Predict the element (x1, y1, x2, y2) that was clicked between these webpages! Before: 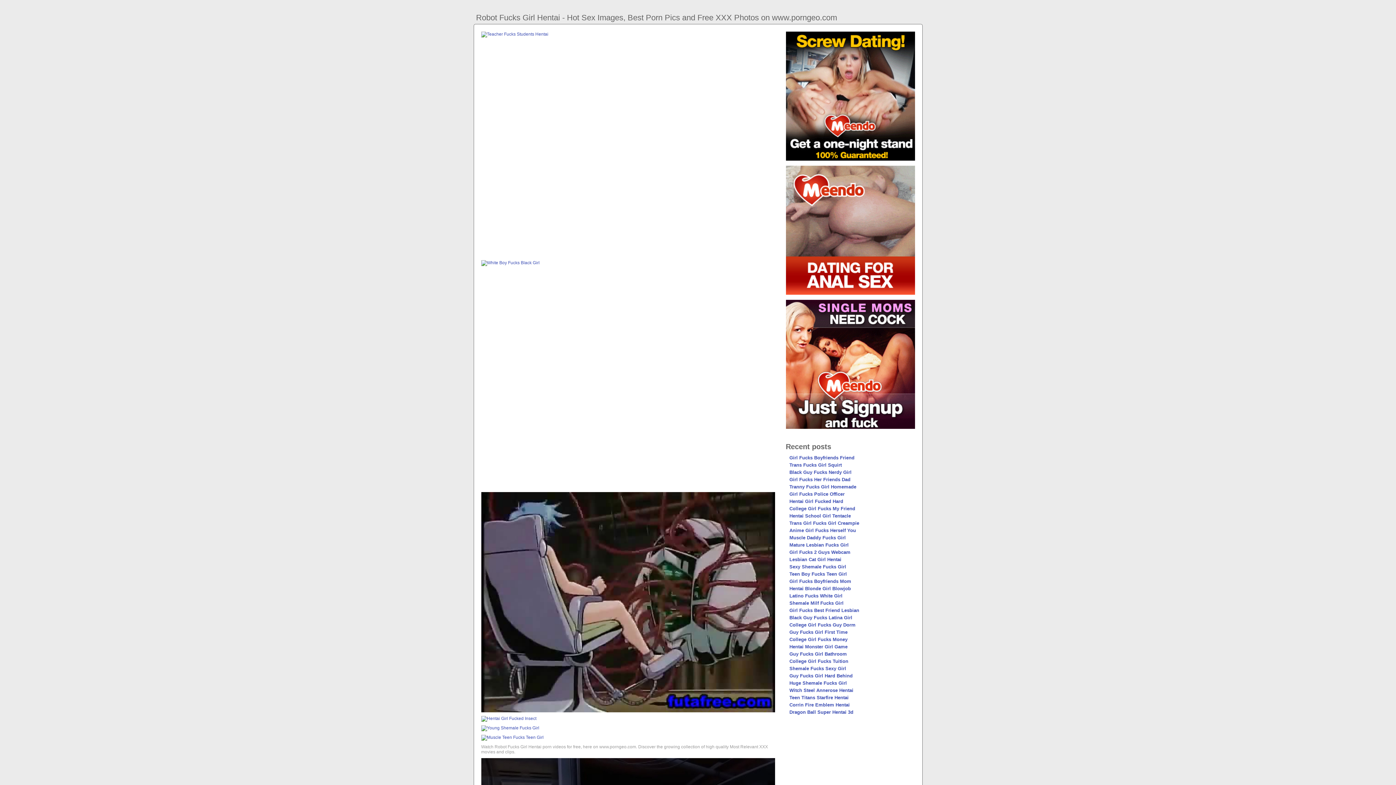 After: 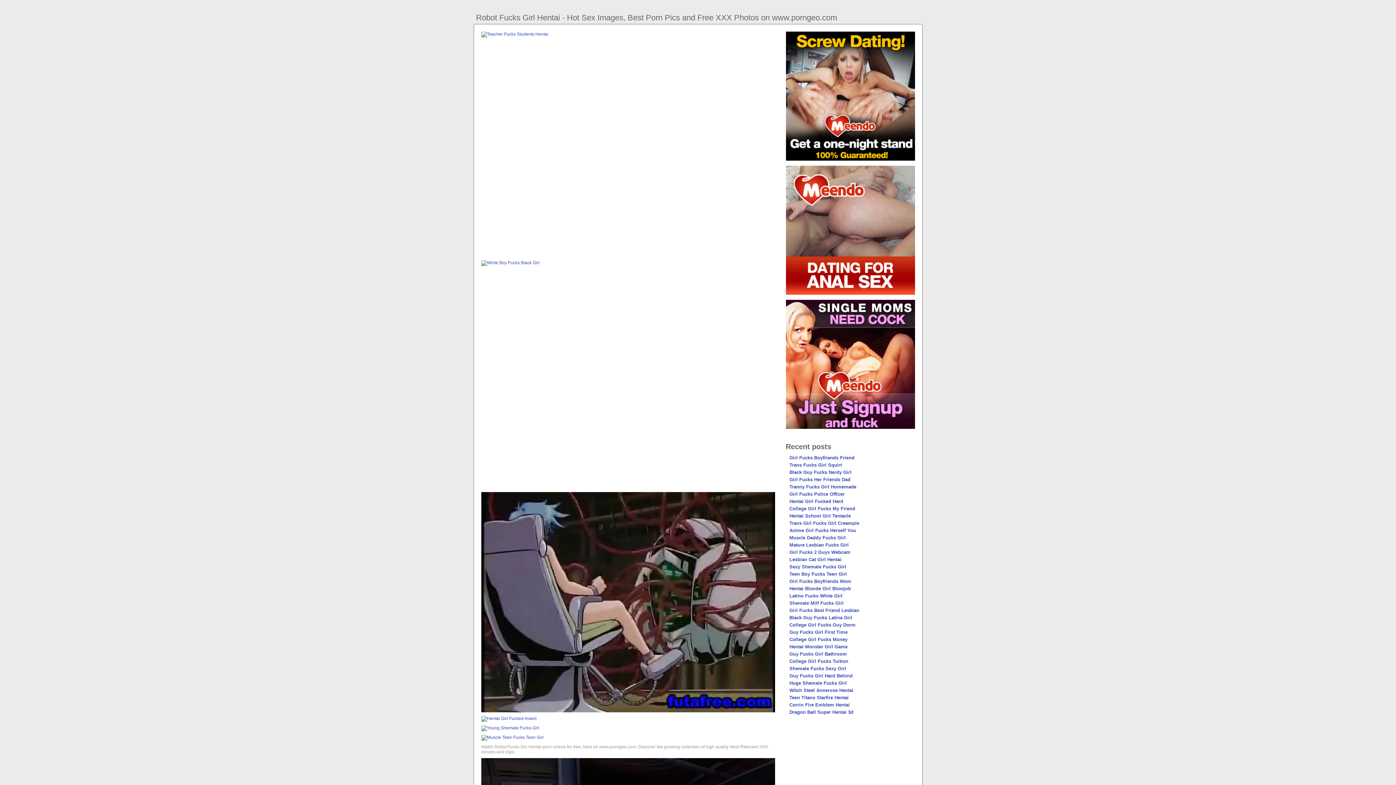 Action: bbox: (481, 707, 775, 712)